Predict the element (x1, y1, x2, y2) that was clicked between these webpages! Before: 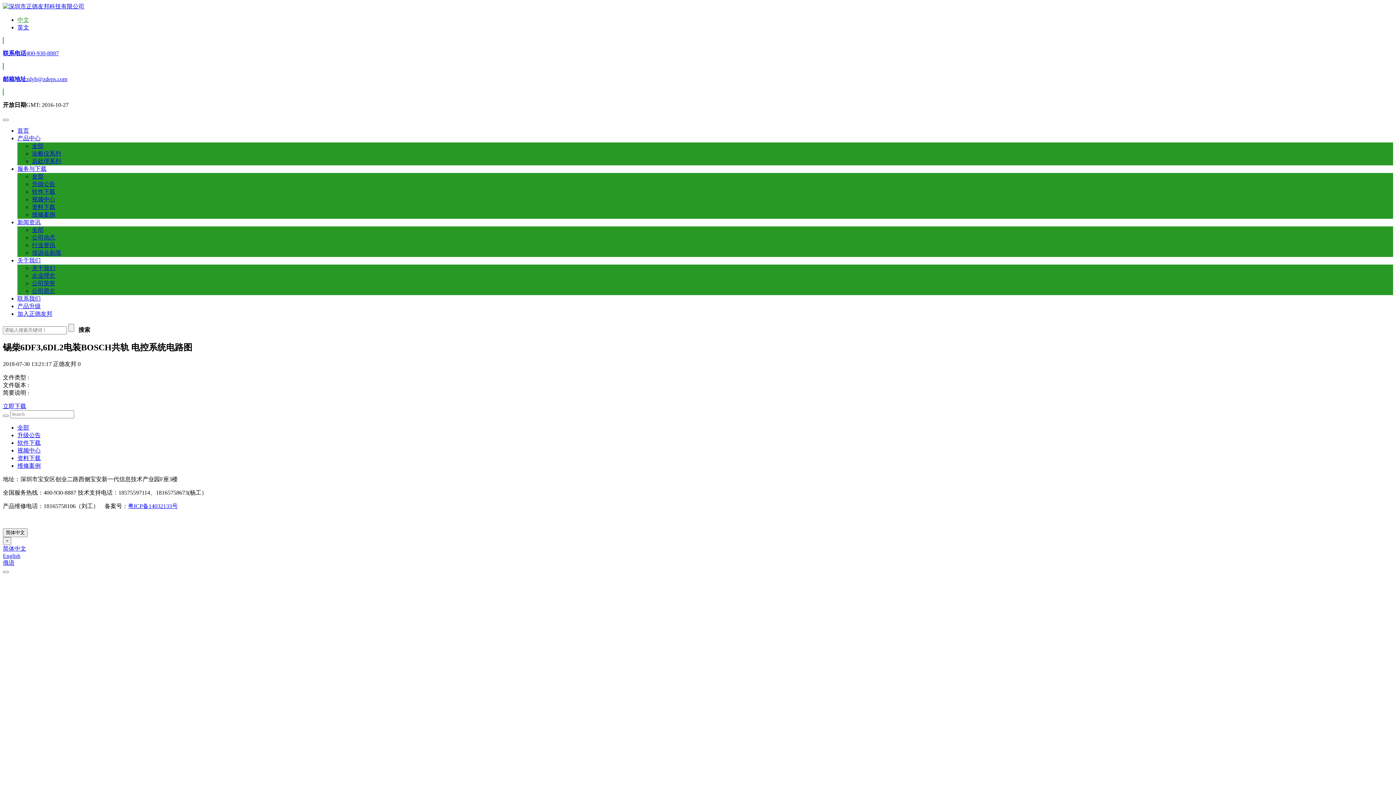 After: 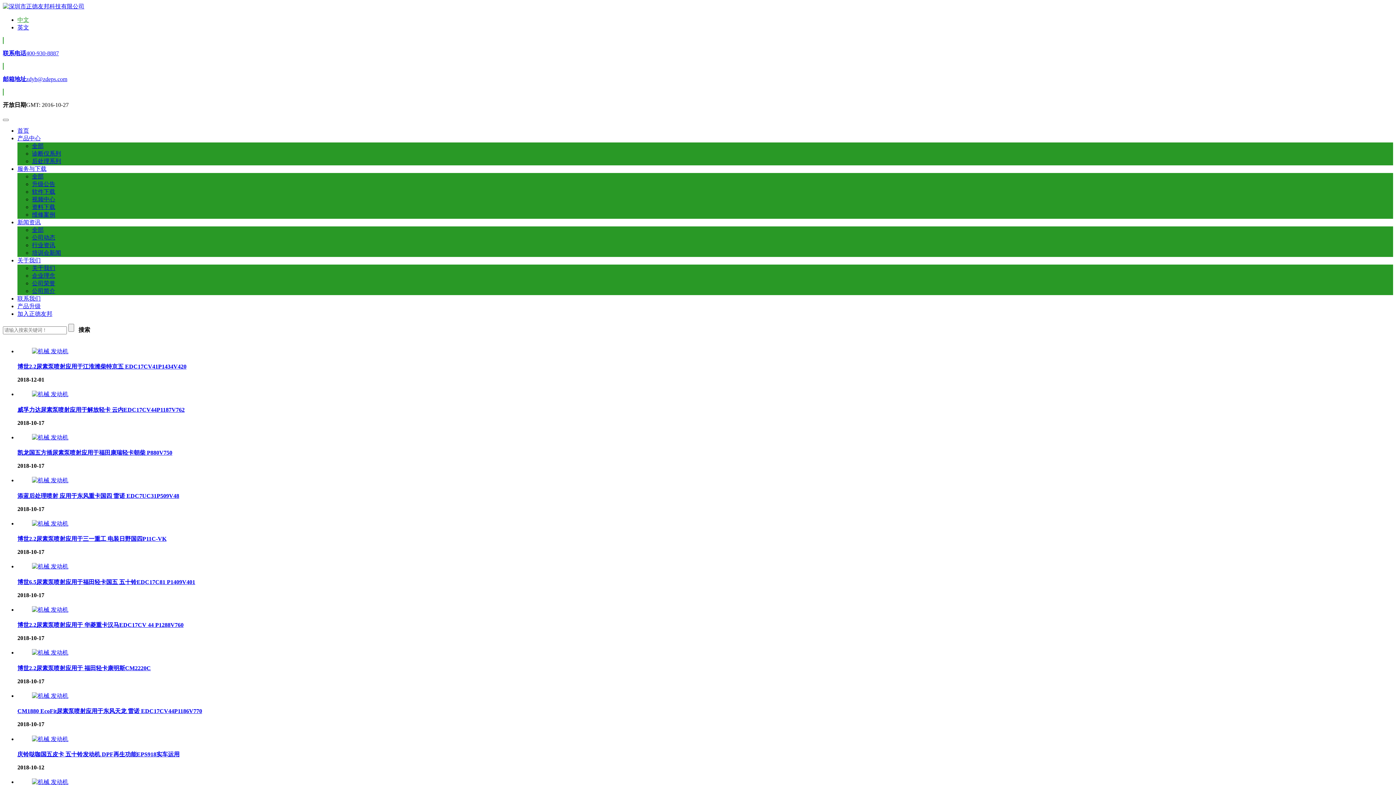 Action: bbox: (17, 165, 46, 172) label: 服务与下载